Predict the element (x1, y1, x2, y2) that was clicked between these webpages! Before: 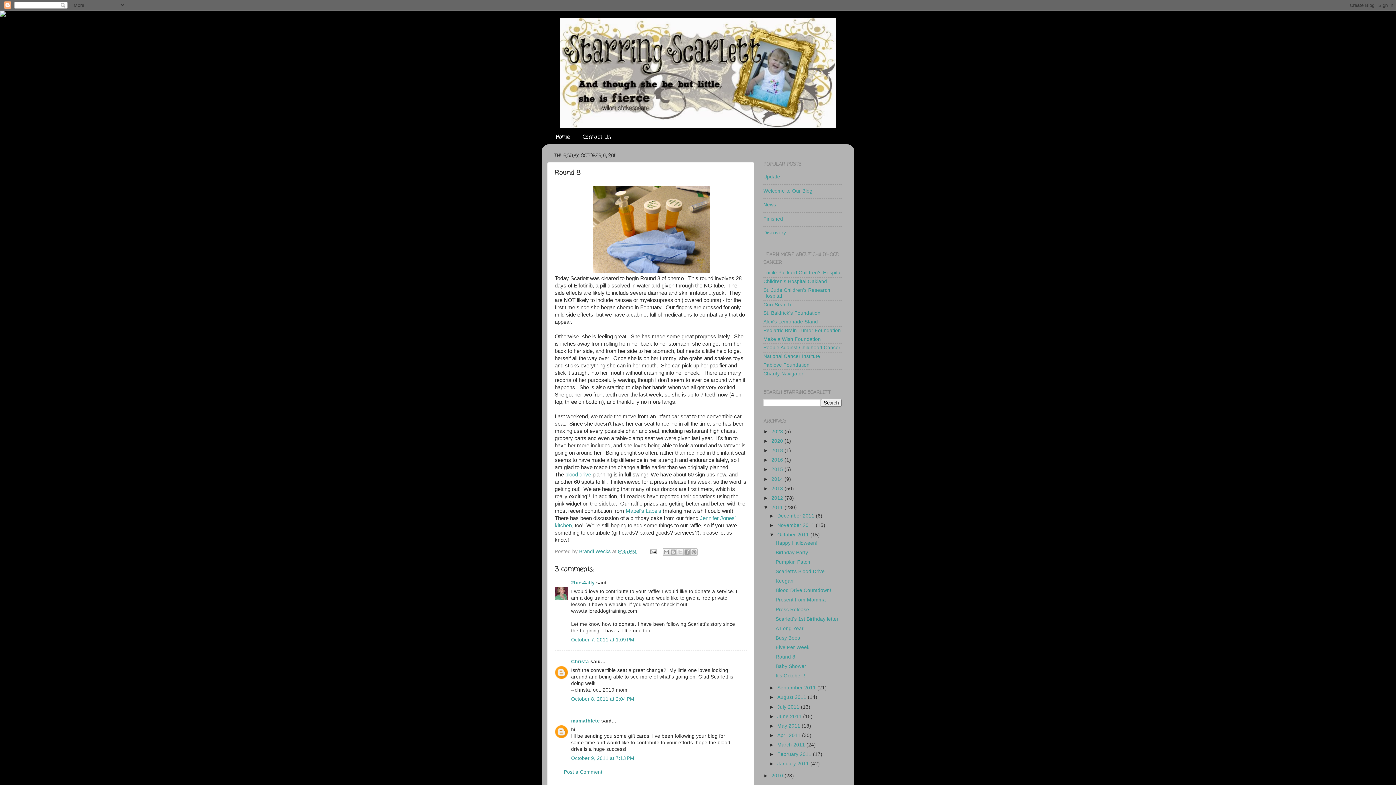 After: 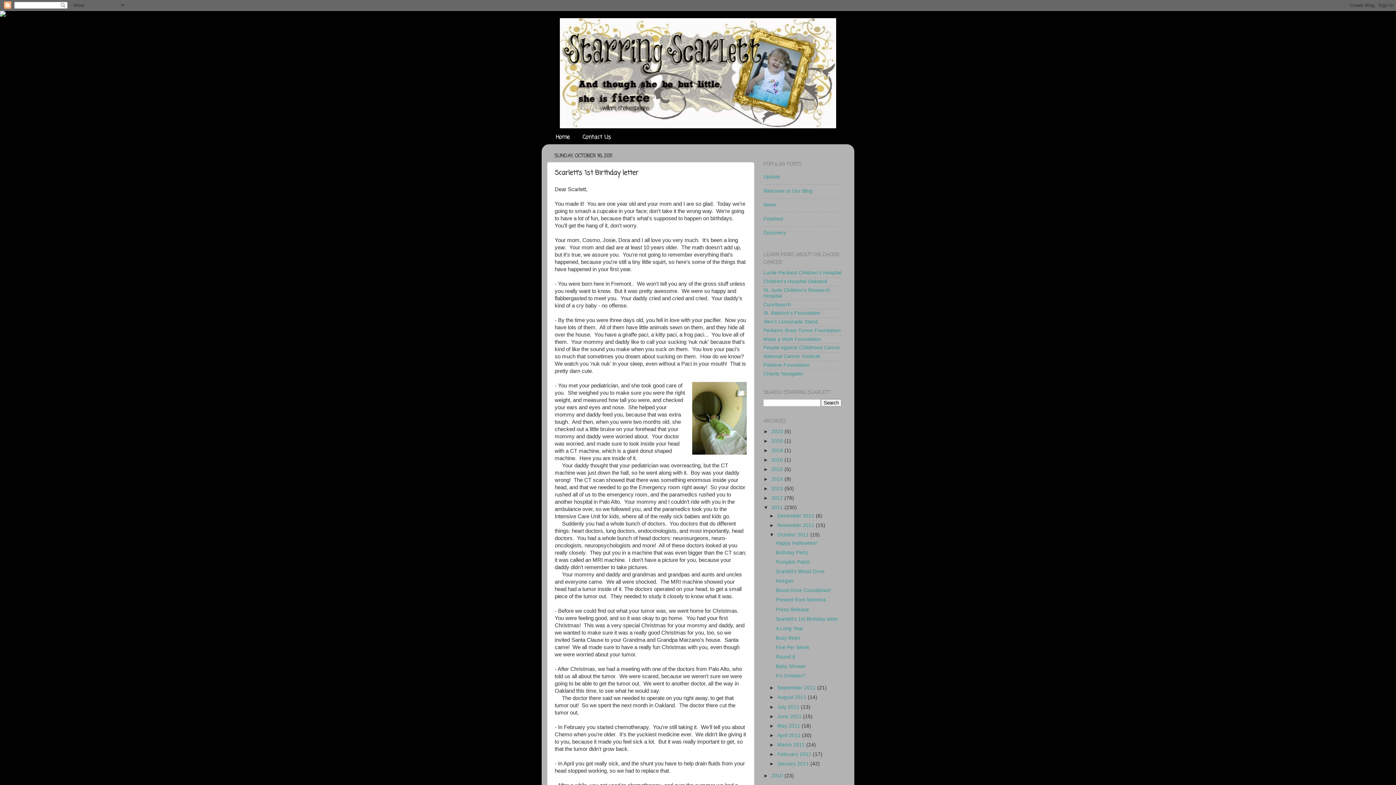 Action: label: Scarlett's 1st Birthday letter bbox: (775, 616, 838, 622)